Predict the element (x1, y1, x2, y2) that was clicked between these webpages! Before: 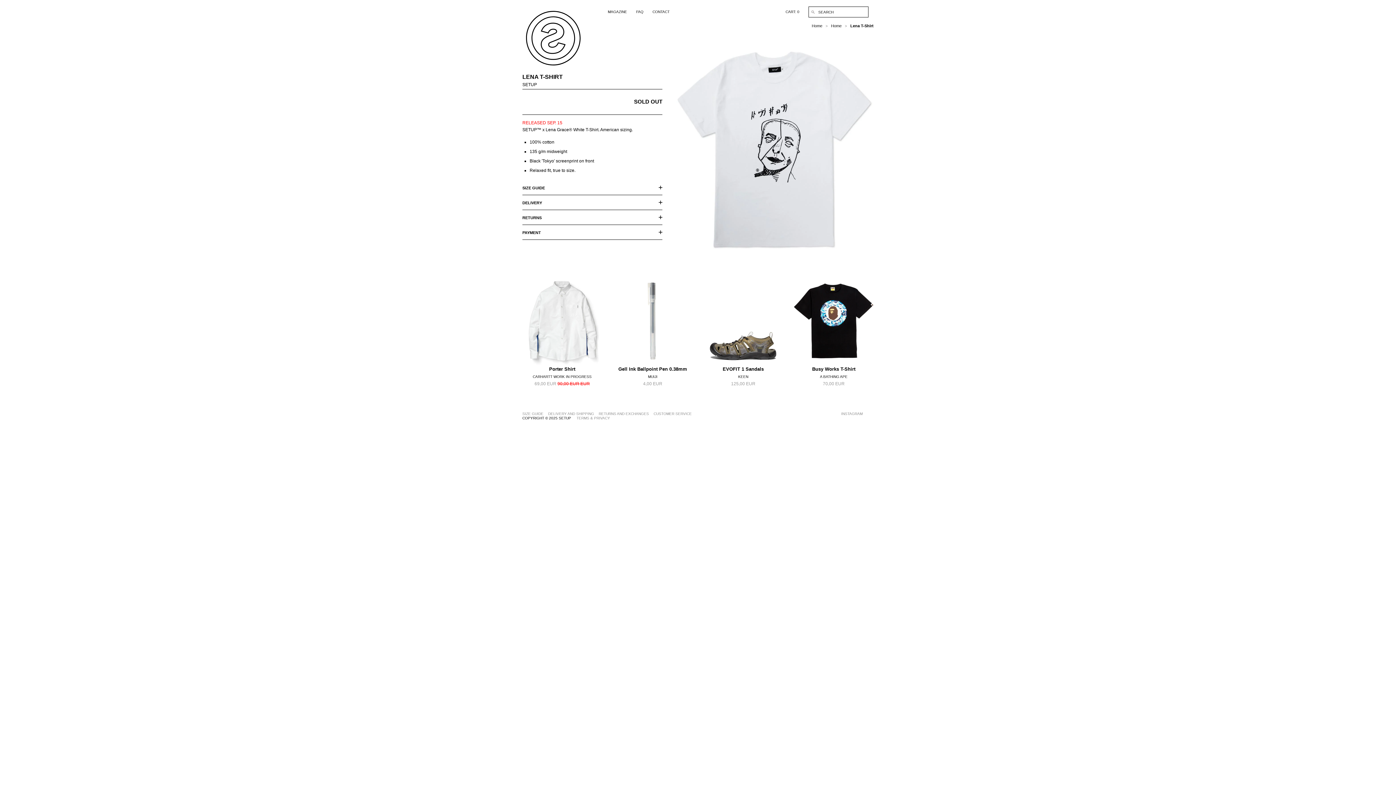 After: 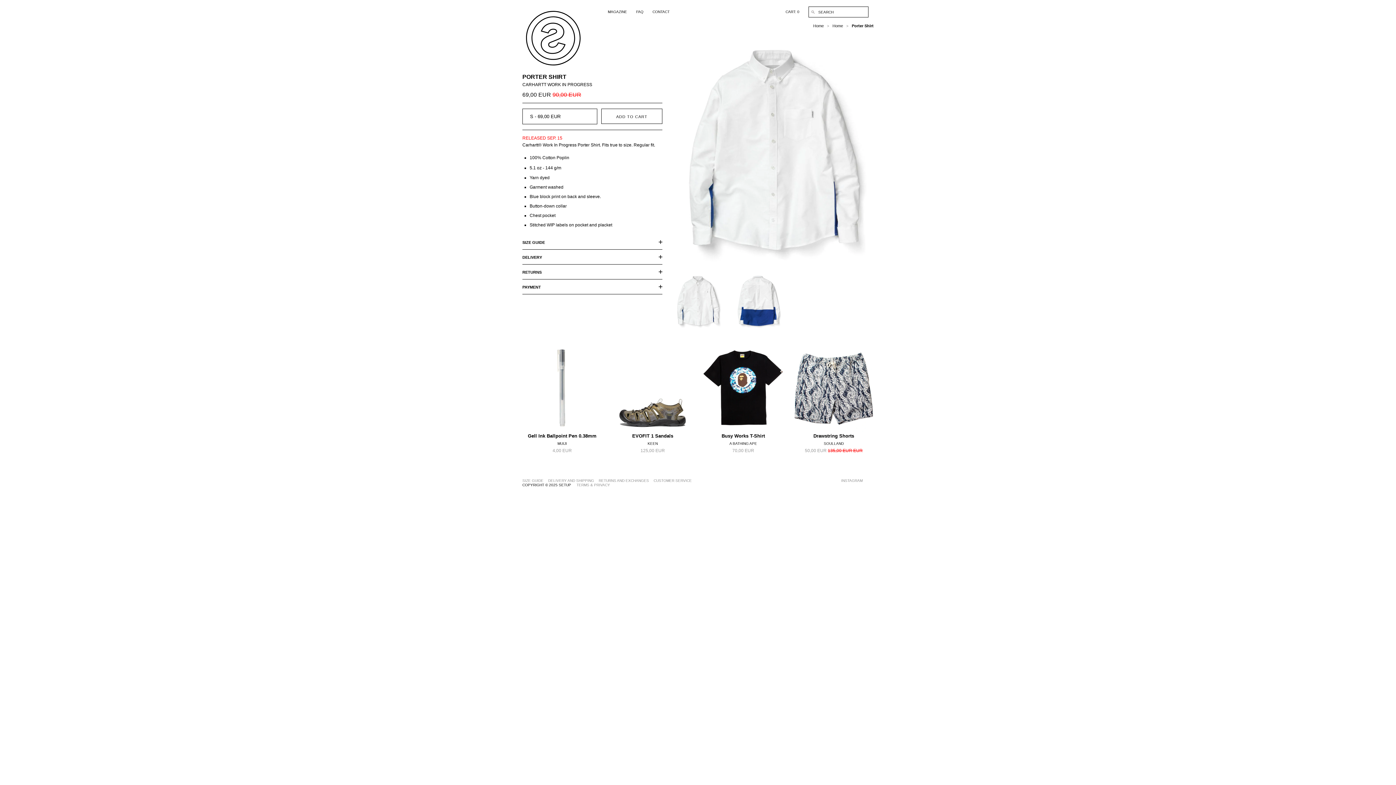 Action: label: Porter Shirt
CARHARTT WORK IN PROGRESS

69,00 EUR 90,00 EUR EUR bbox: (522, 365, 602, 386)